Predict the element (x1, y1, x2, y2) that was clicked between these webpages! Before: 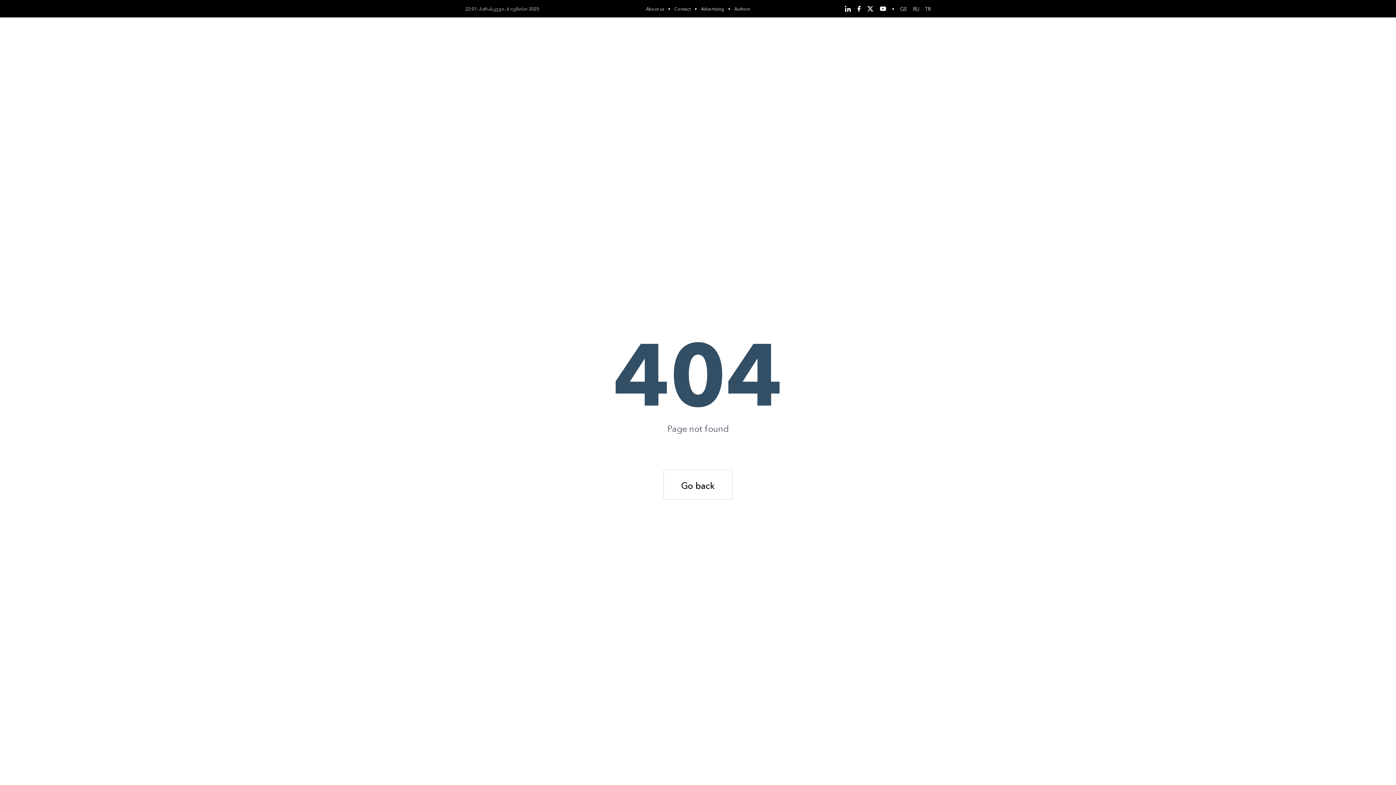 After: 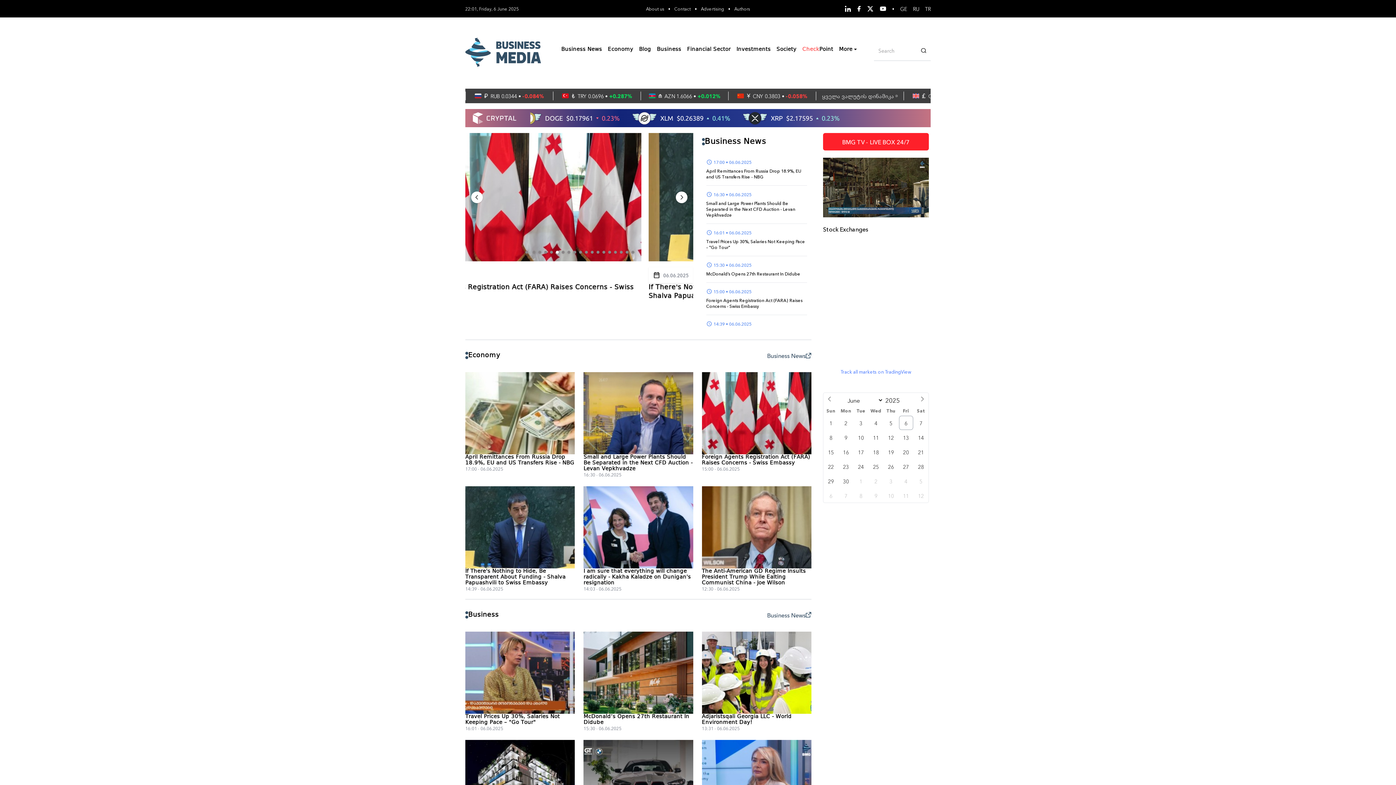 Action: bbox: (663, 470, 732, 500) label: Go back